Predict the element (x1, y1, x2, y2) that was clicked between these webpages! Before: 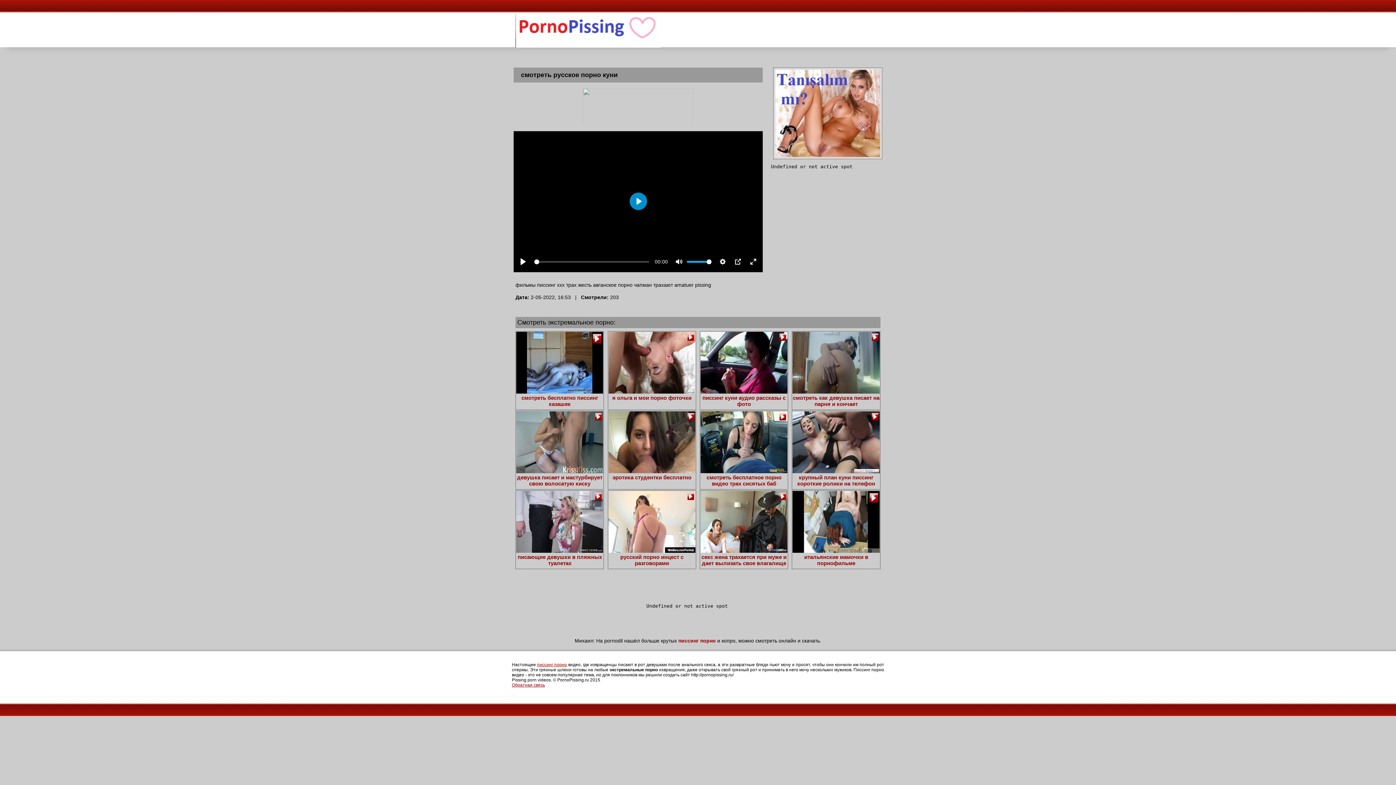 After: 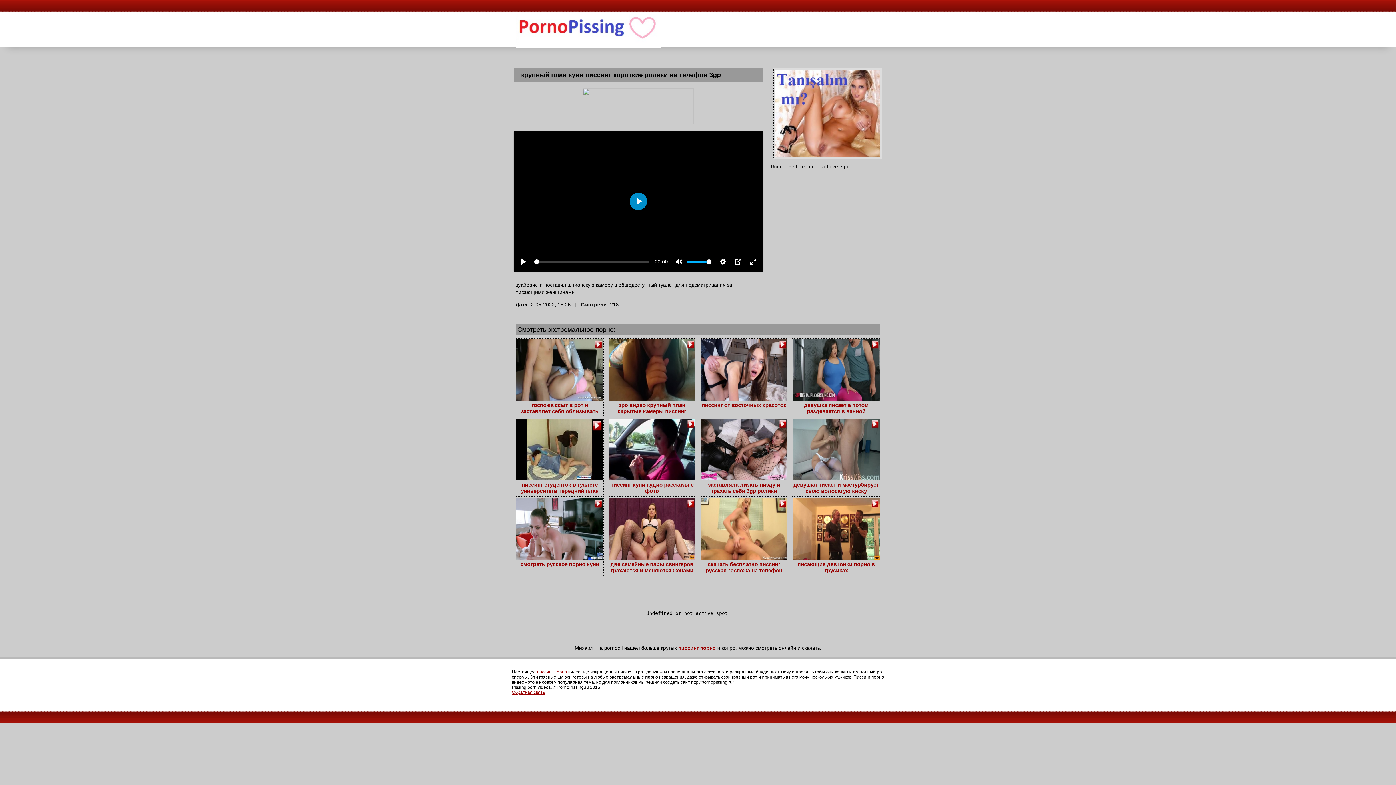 Action: label: крупный план куни писсинг короткие ролики на телефон 3gp bbox: (792, 411, 879, 488)